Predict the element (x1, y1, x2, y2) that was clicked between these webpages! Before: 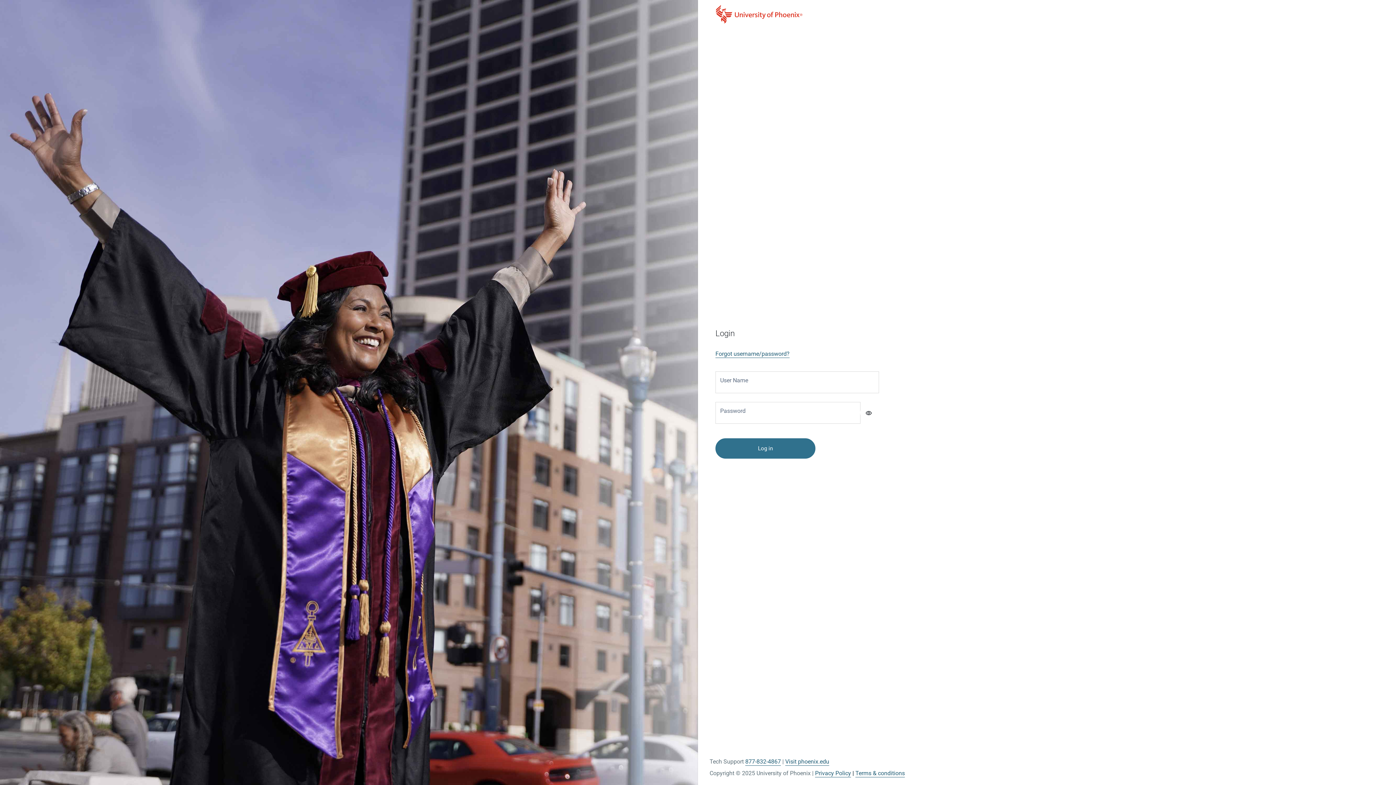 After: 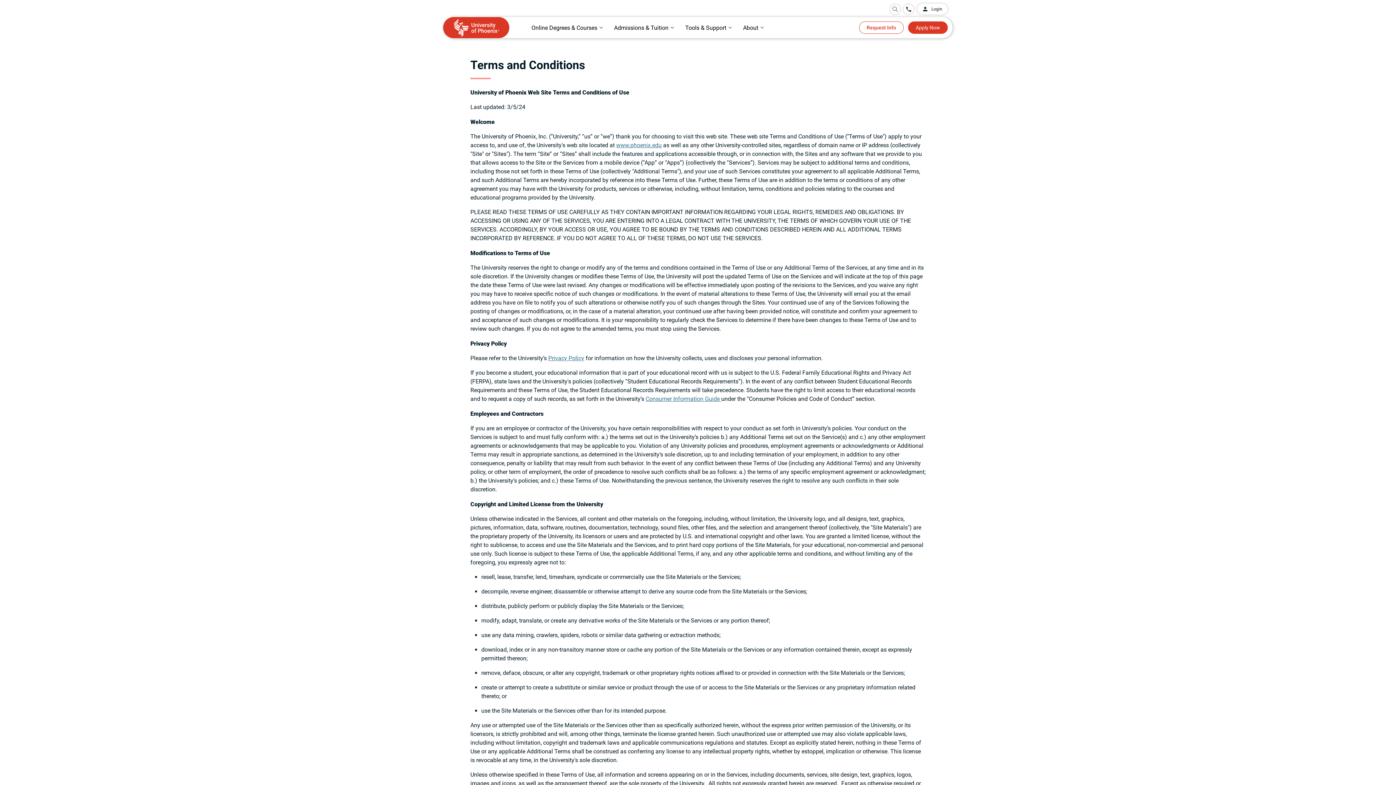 Action: label: Terms & conditions bbox: (855, 770, 905, 777)